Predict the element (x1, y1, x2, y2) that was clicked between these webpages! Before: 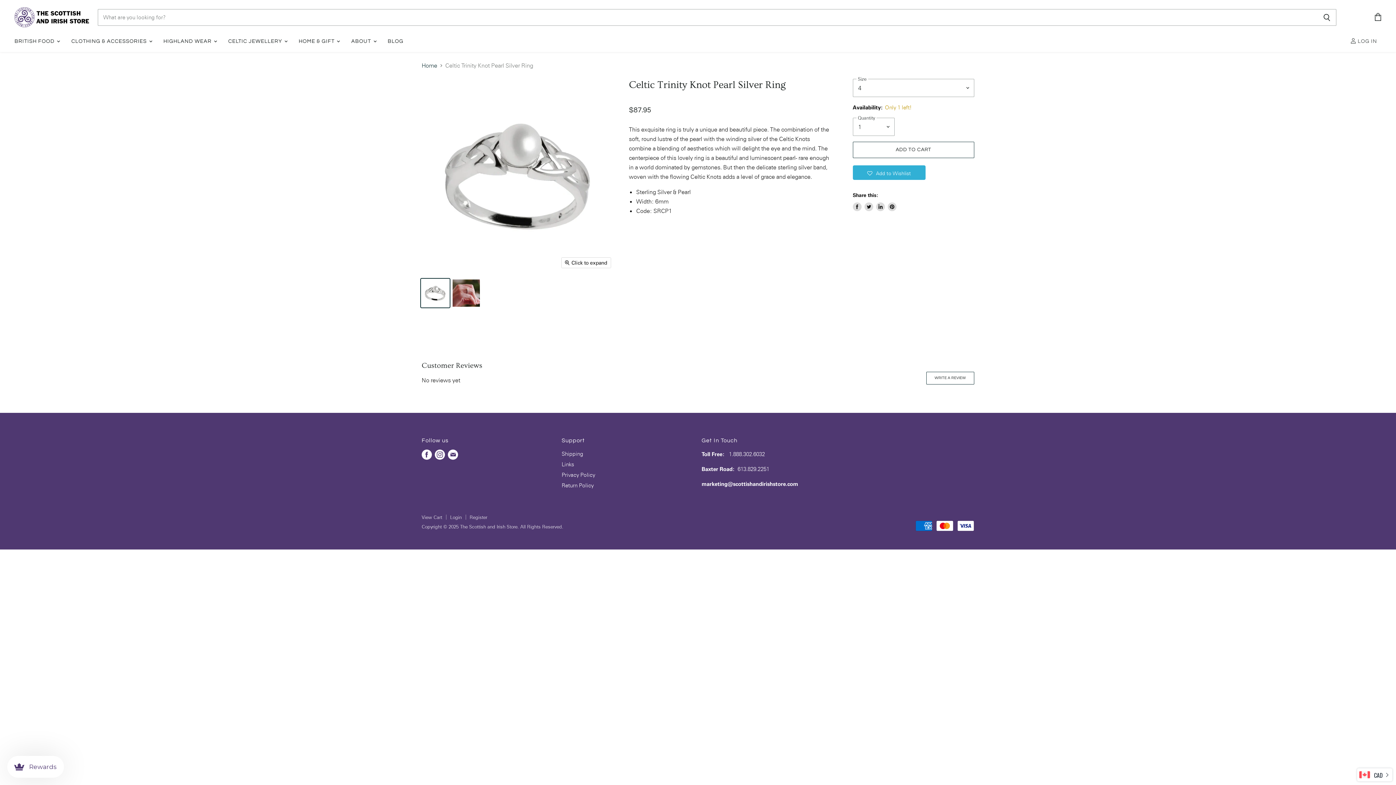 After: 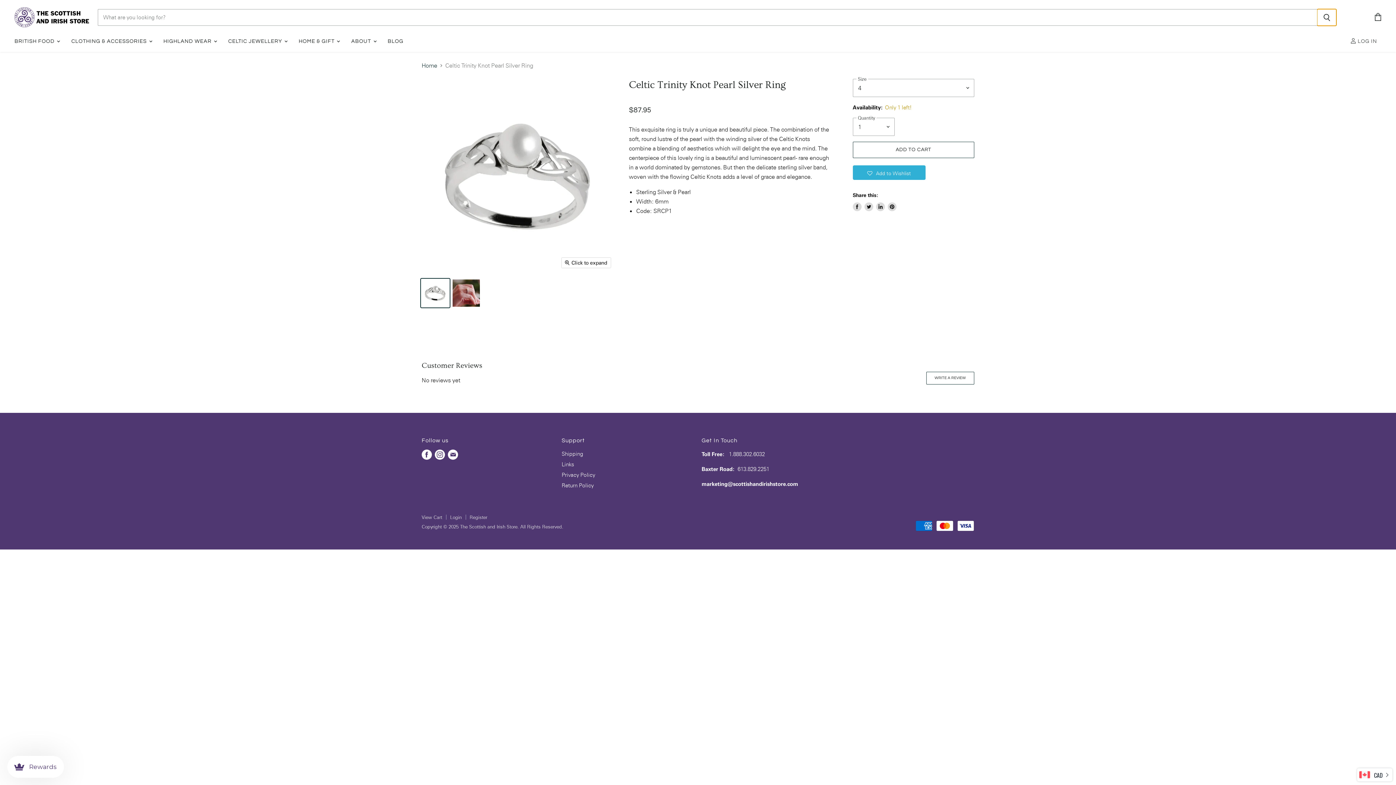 Action: label: Search bbox: (1317, 8, 1336, 25)